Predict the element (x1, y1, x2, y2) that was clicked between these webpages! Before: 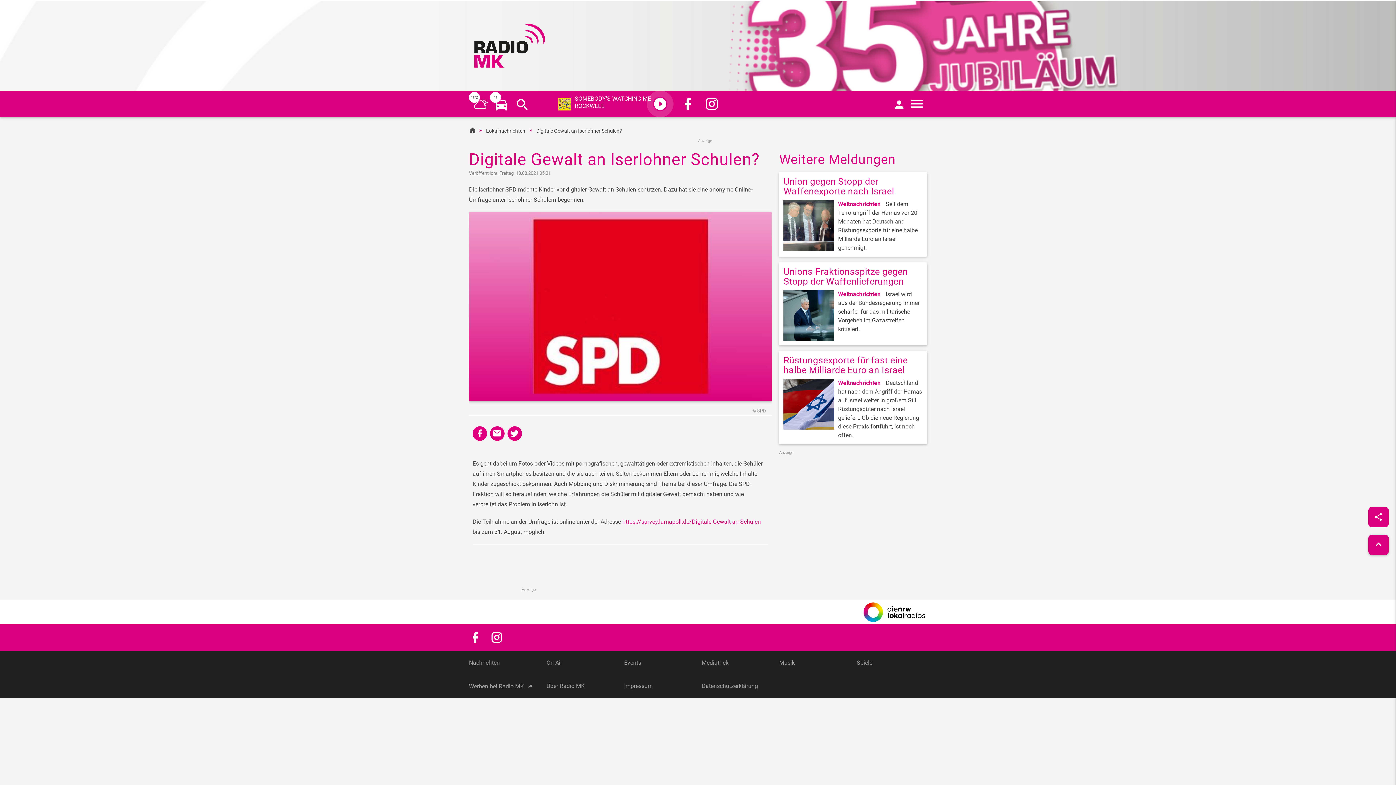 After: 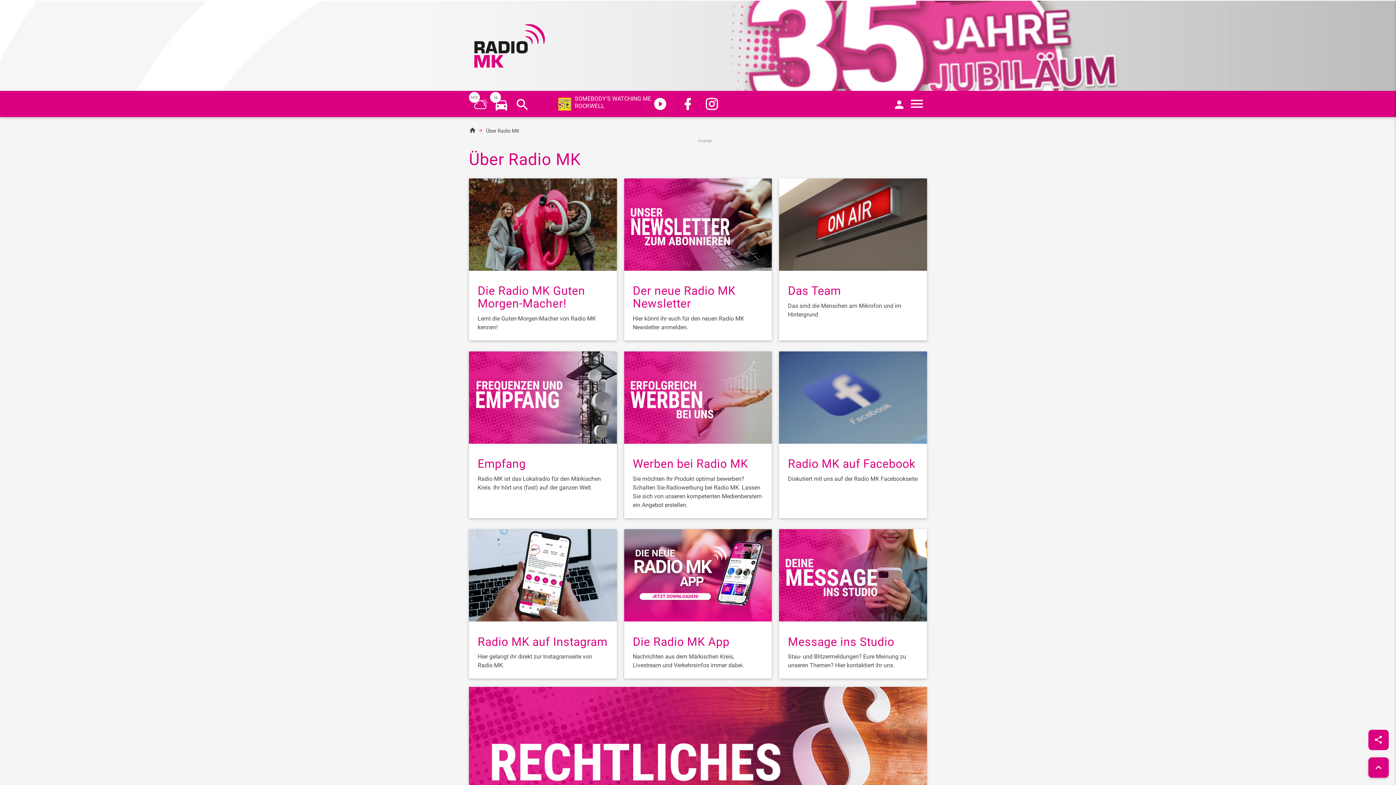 Action: label: Über Radio MK bbox: (546, 642, 584, 649)